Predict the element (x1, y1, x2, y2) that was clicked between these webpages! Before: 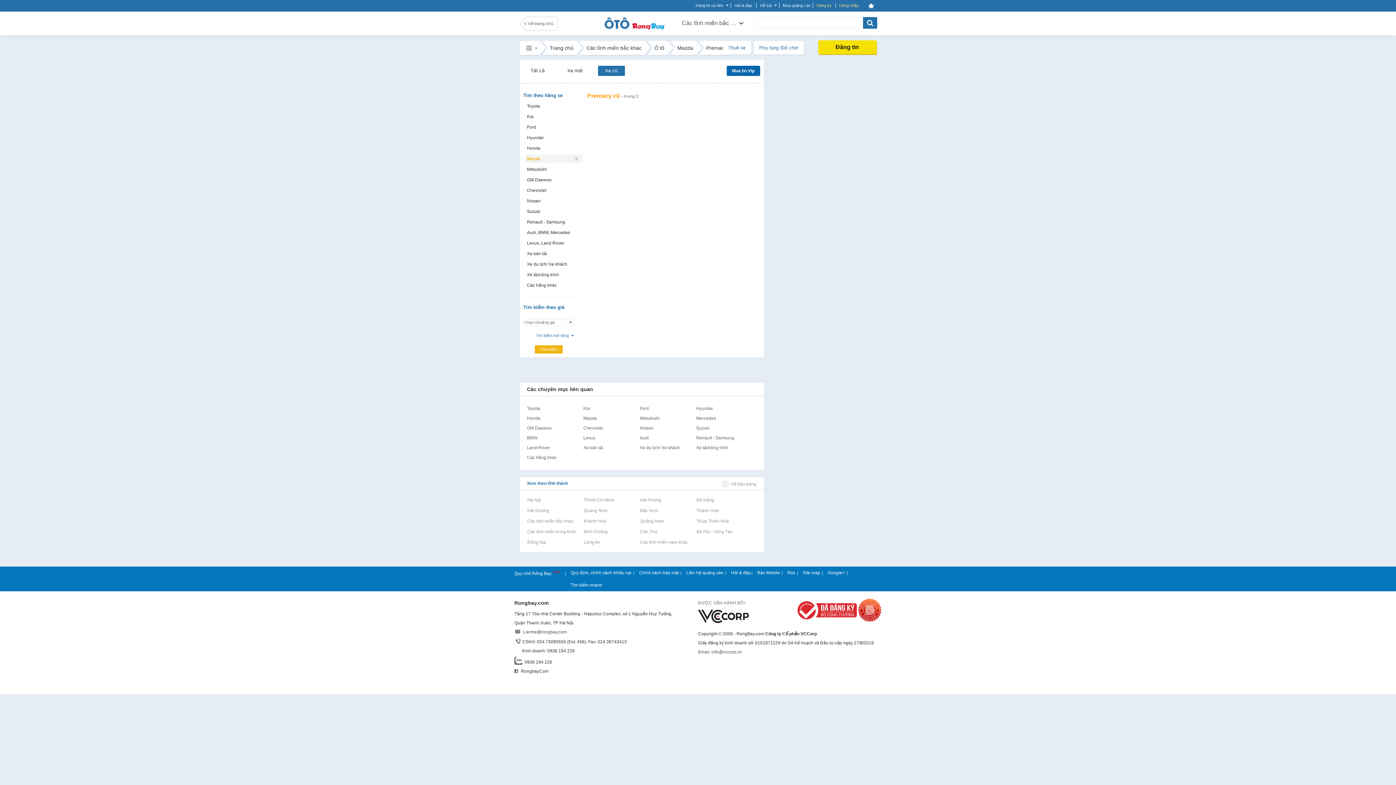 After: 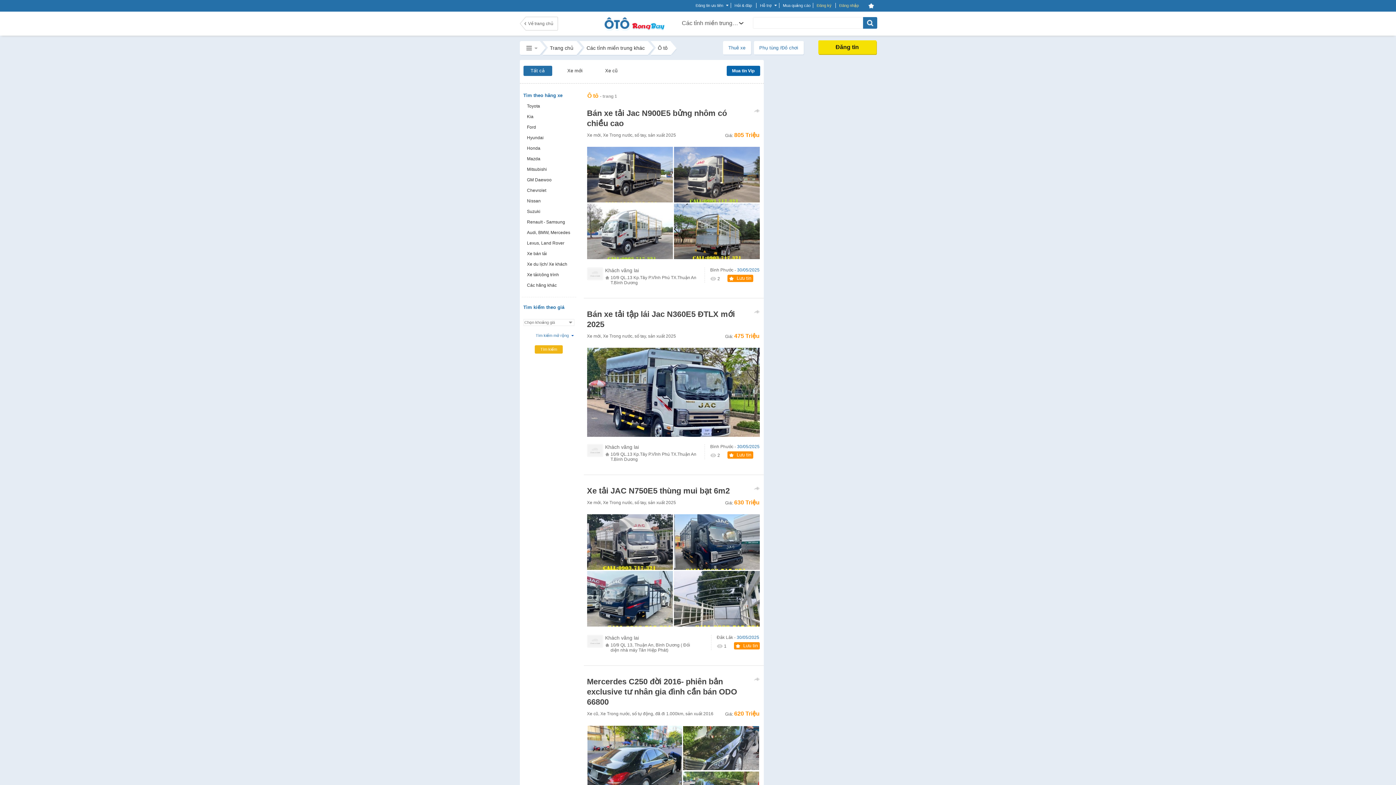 Action: label: Rao vặt tại Các tỉnh miền trung khác bbox: (527, 529, 579, 534)